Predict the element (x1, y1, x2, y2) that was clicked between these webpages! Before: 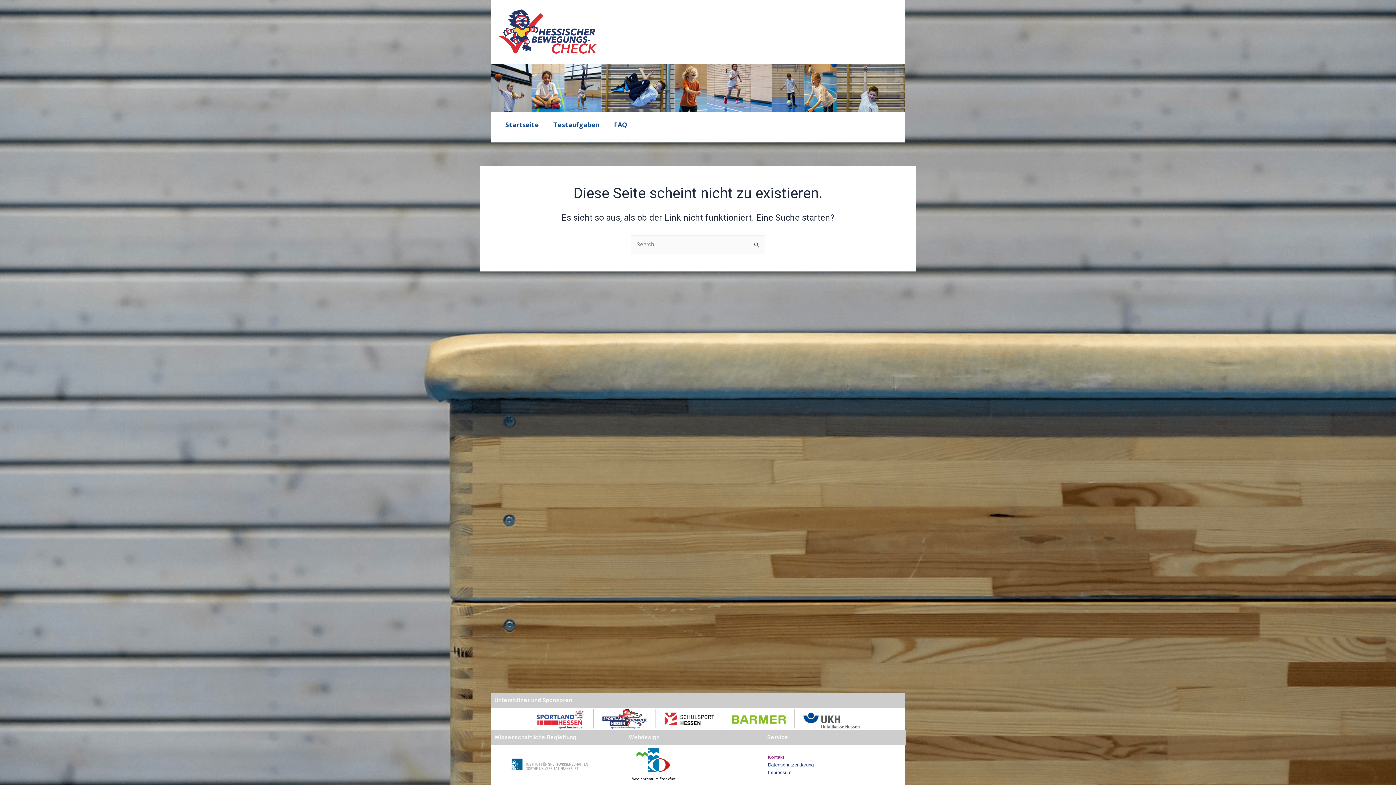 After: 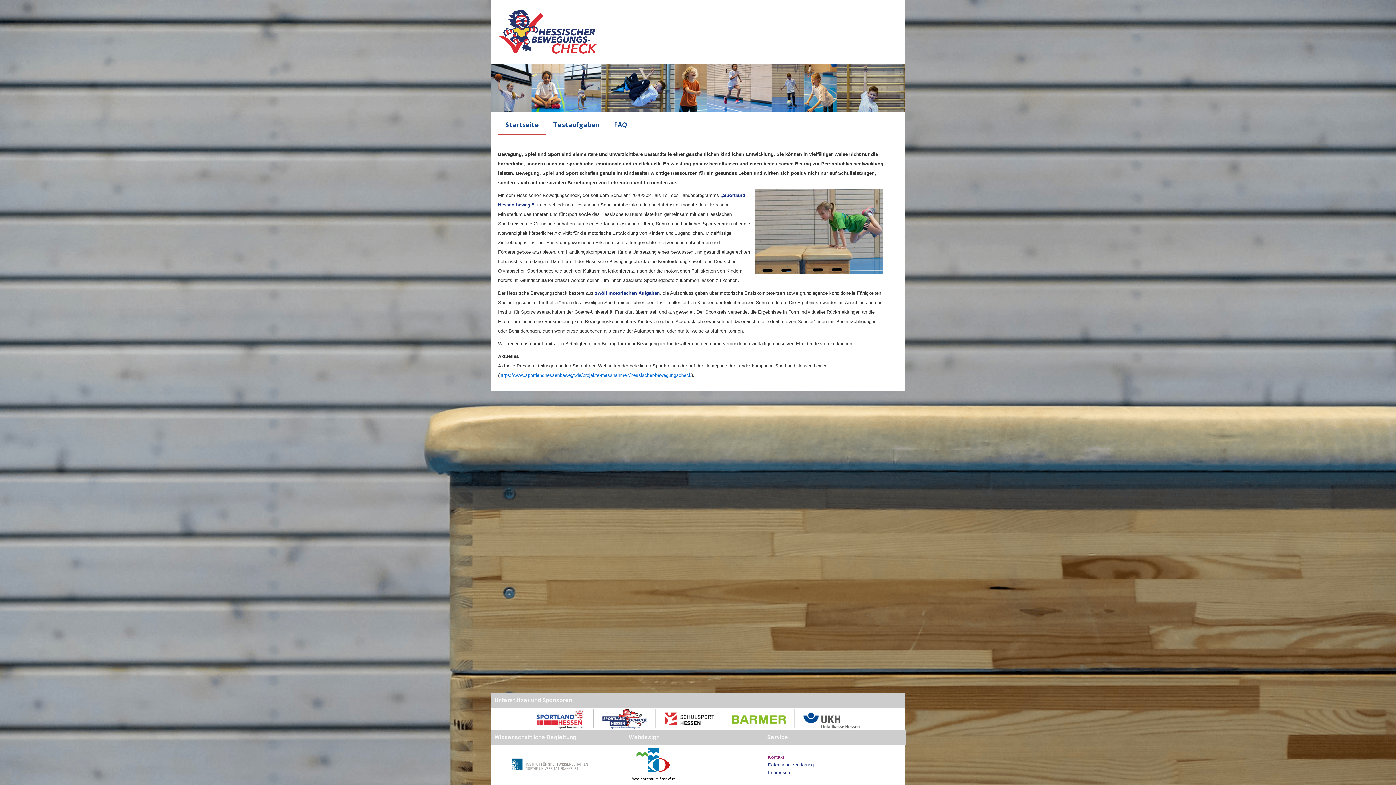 Action: bbox: (498, 114, 546, 135) label: Startseite